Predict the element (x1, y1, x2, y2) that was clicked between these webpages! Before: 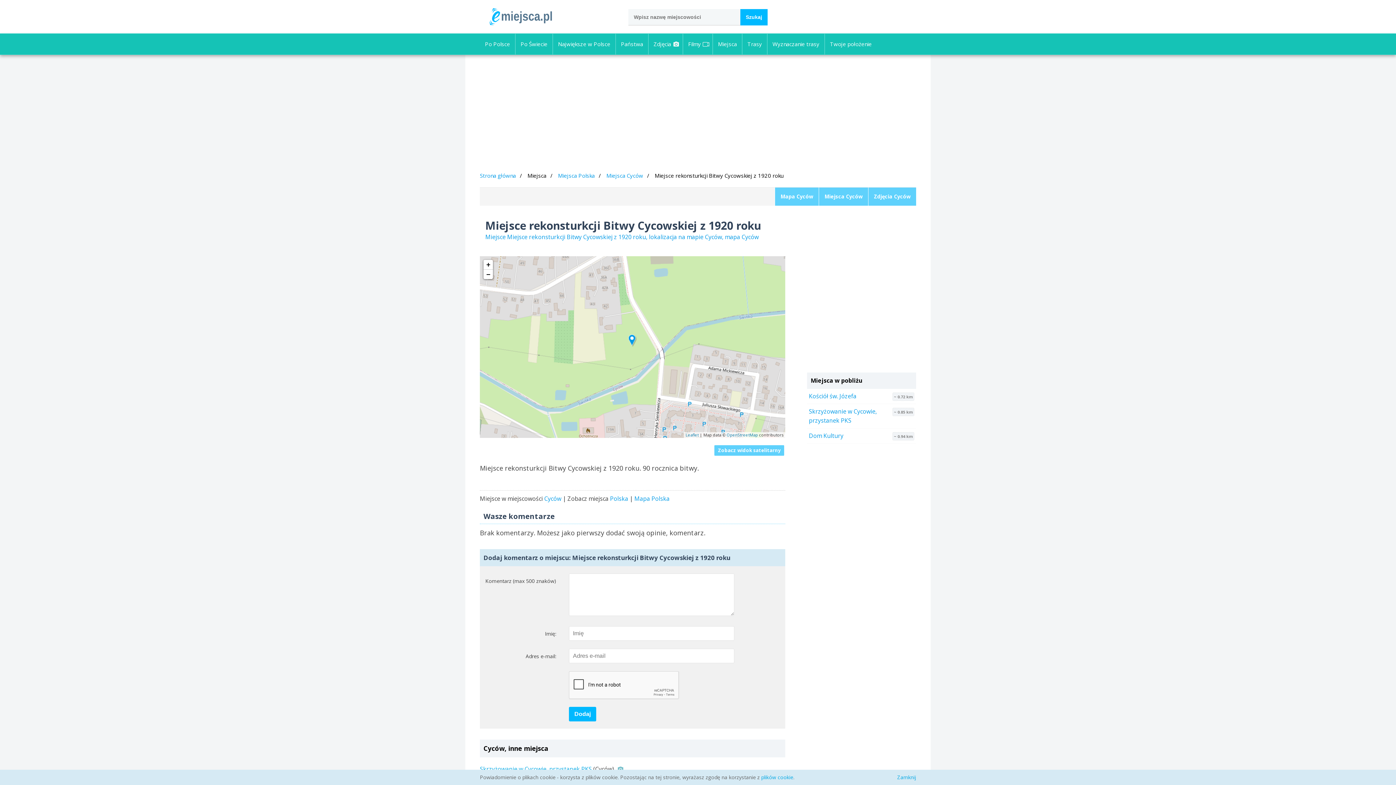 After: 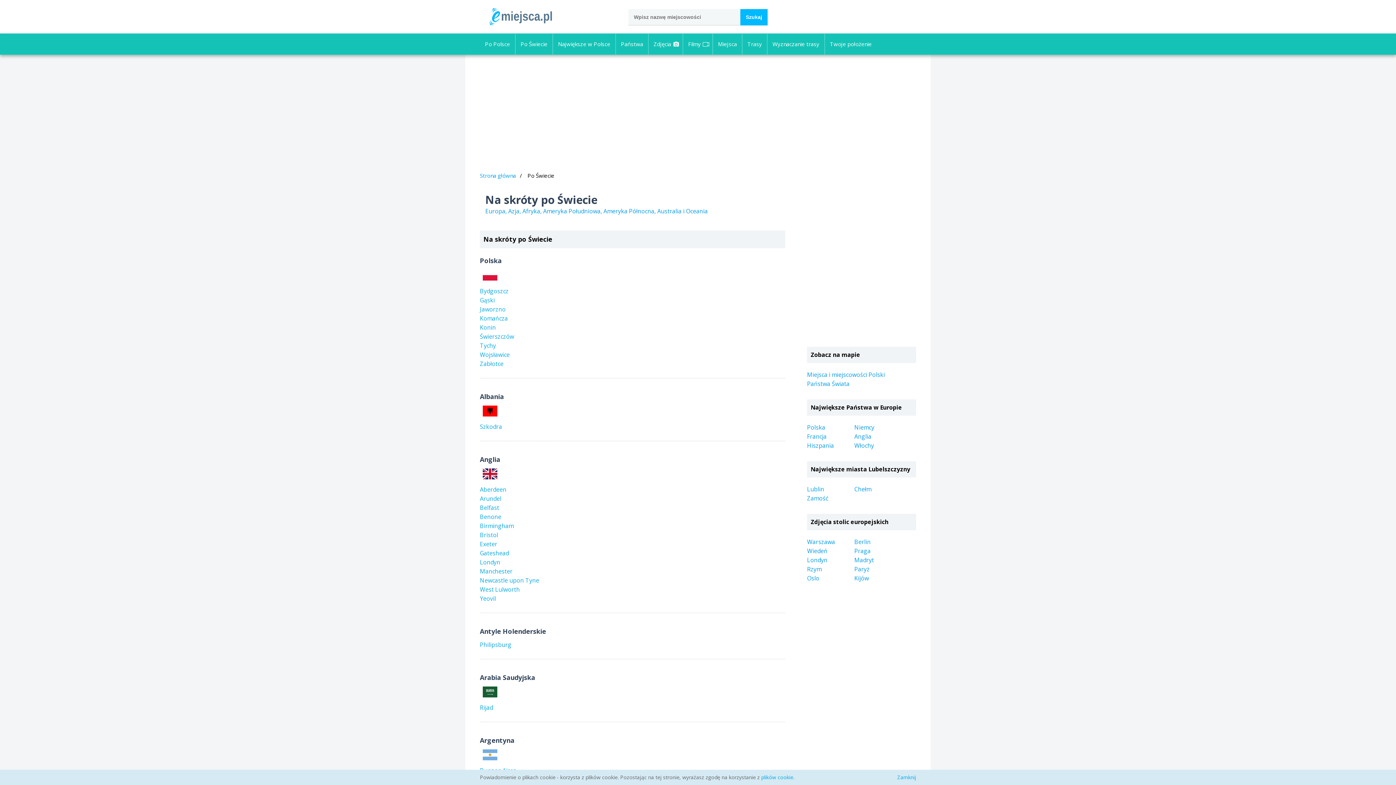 Action: label: Po Świecie bbox: (515, 33, 552, 54)